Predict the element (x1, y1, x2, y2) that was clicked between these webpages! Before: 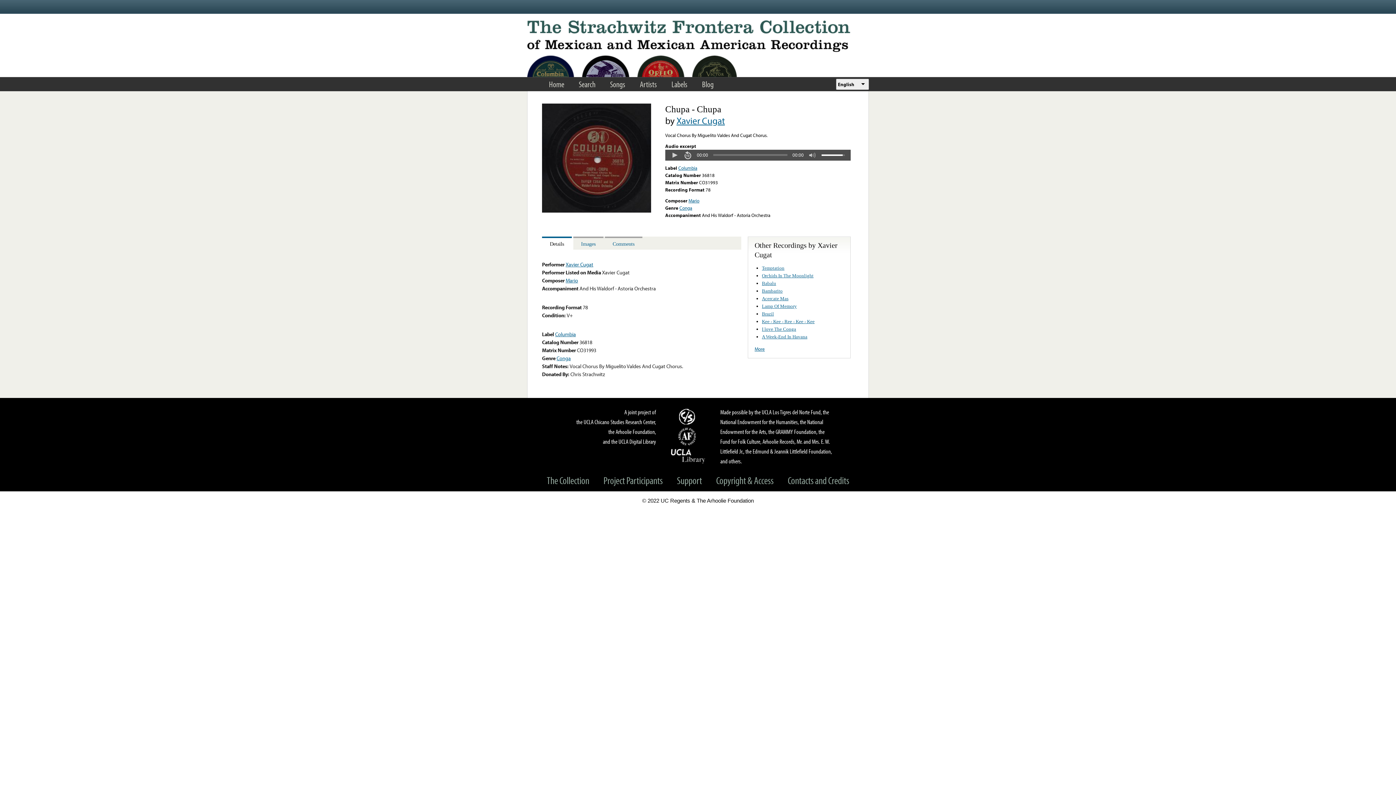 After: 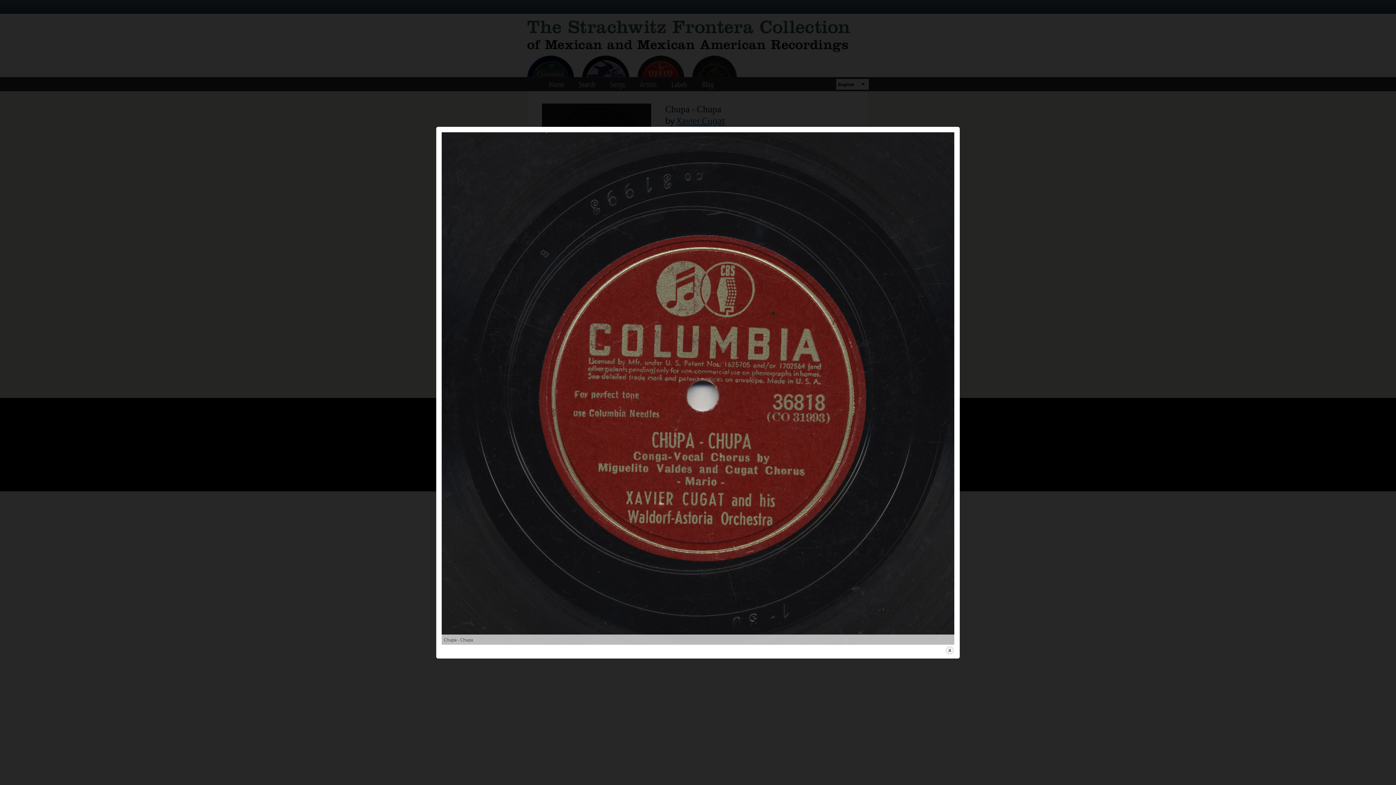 Action: bbox: (542, 207, 651, 213)